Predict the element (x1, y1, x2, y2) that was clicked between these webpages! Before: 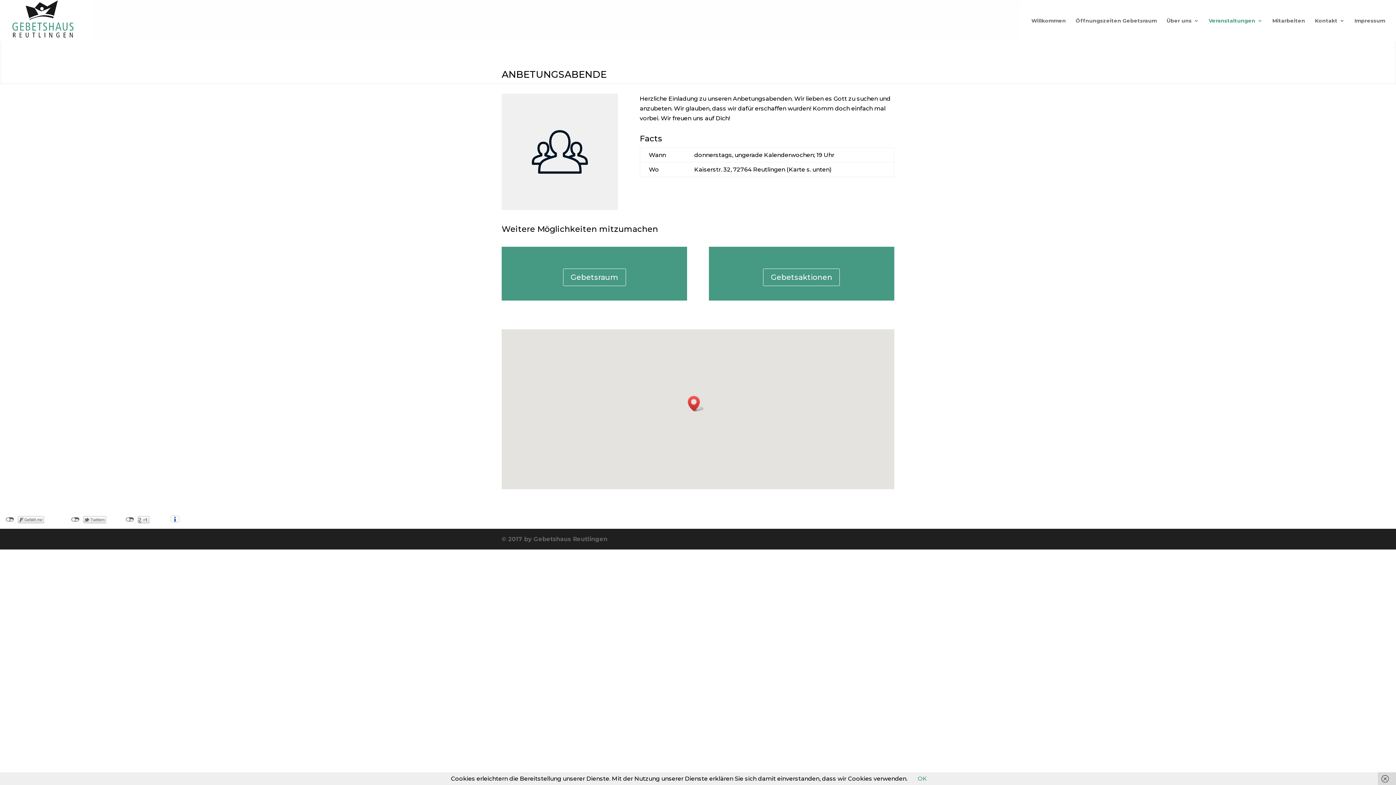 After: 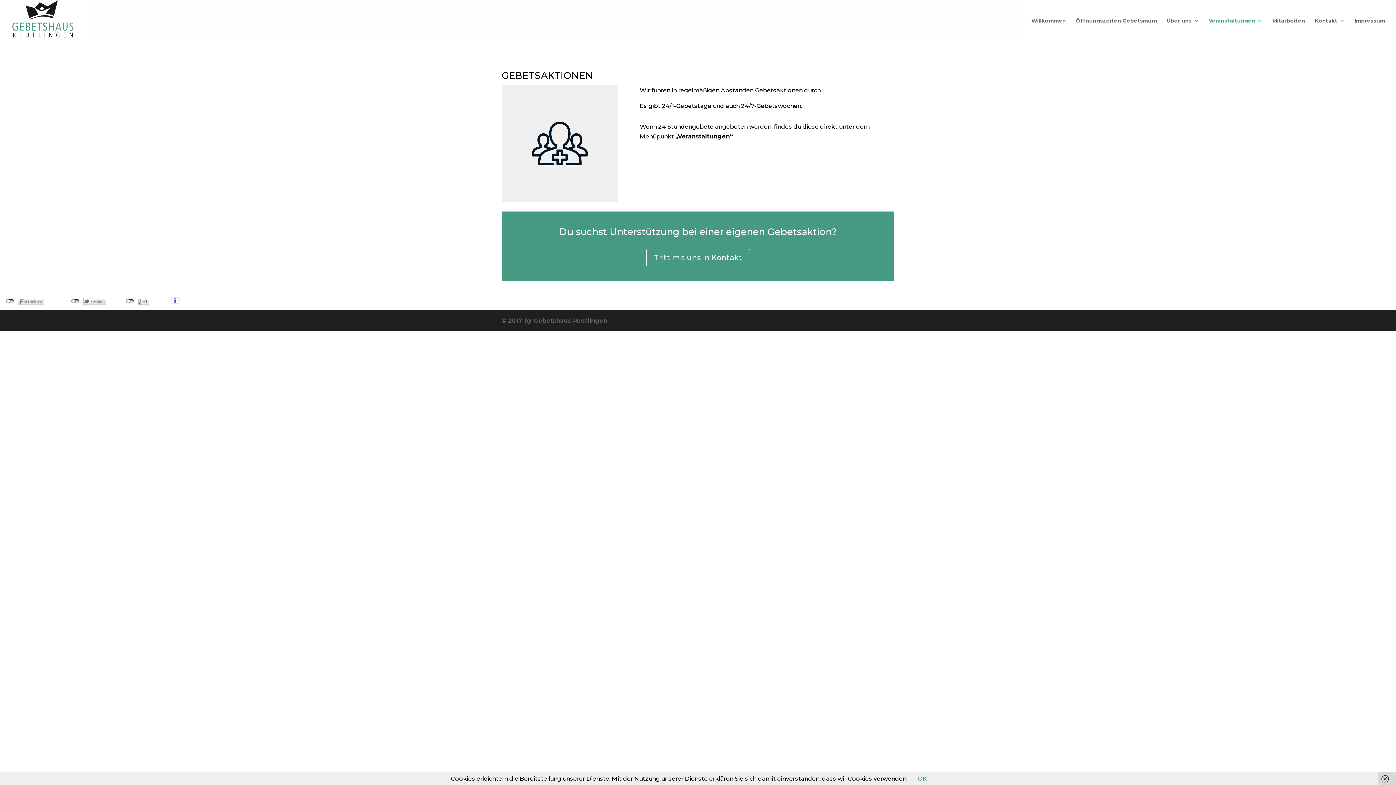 Action: bbox: (563, 268, 626, 286) label: Gebetsraum